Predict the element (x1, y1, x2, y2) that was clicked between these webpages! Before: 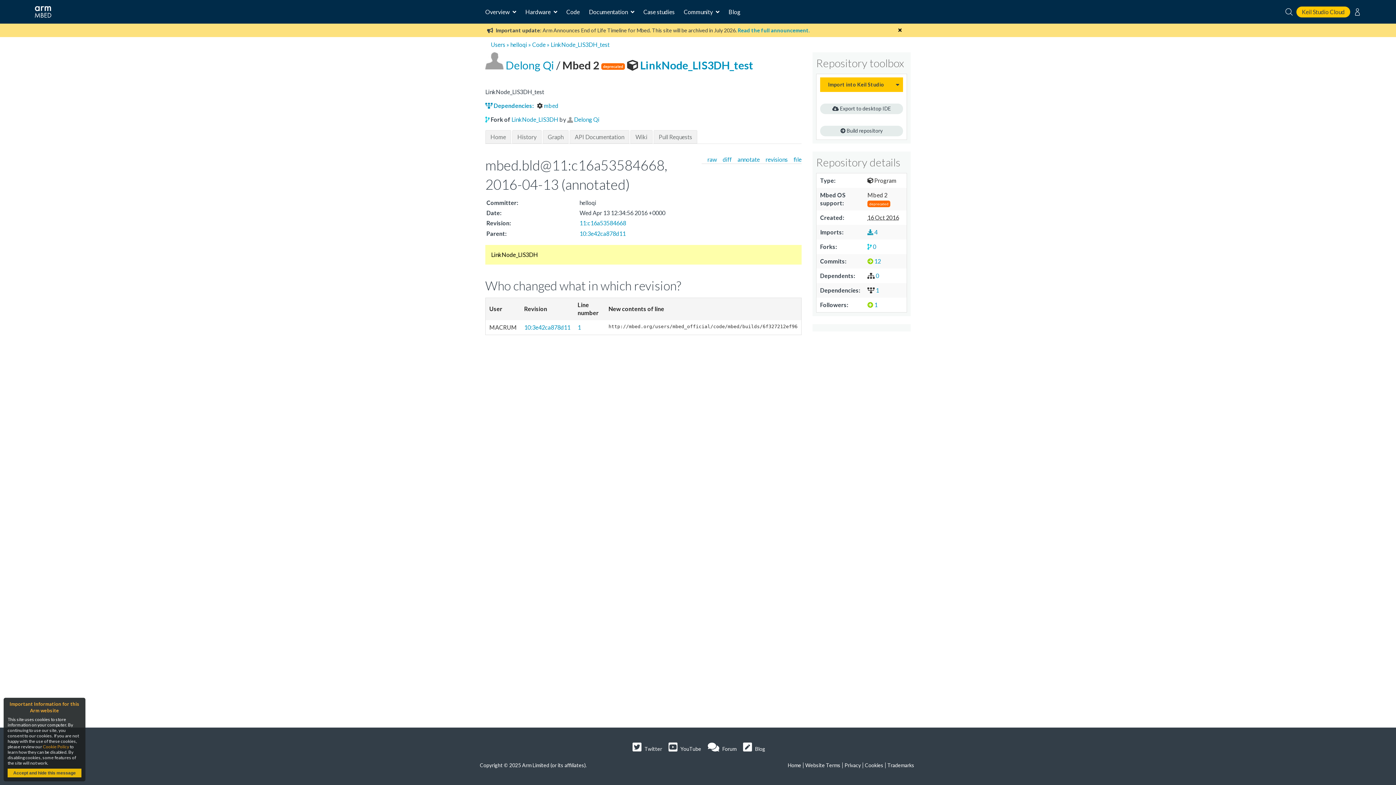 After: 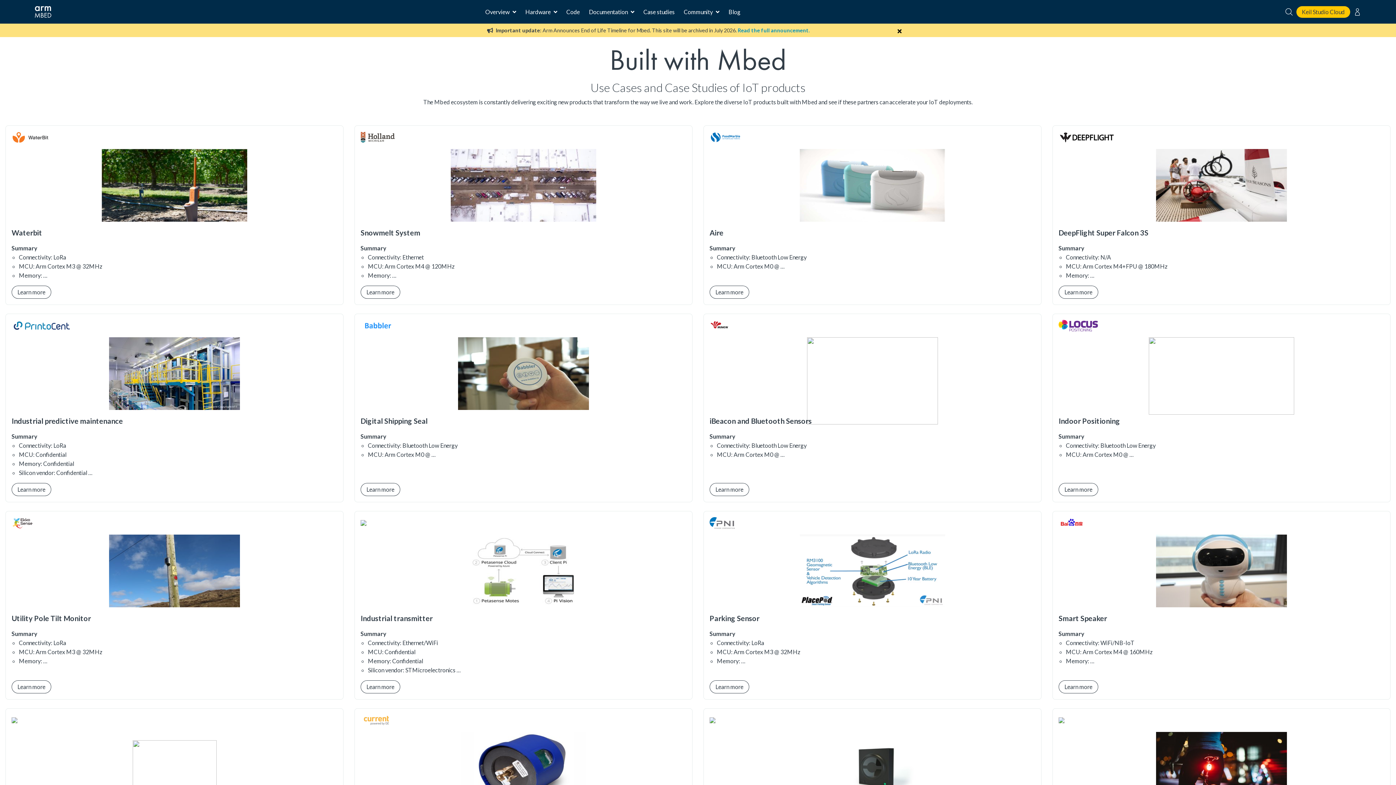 Action: bbox: (643, 8, 674, 15) label: Case studies